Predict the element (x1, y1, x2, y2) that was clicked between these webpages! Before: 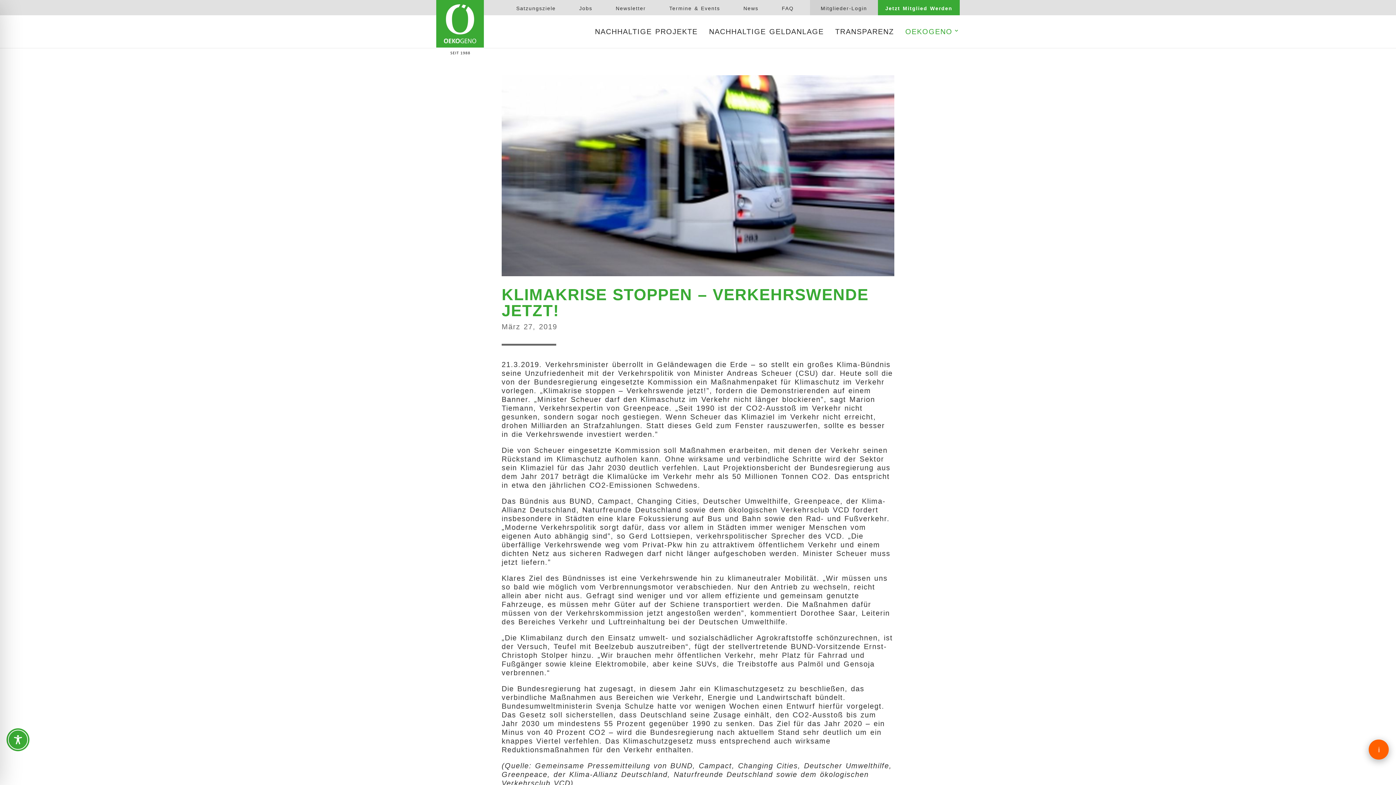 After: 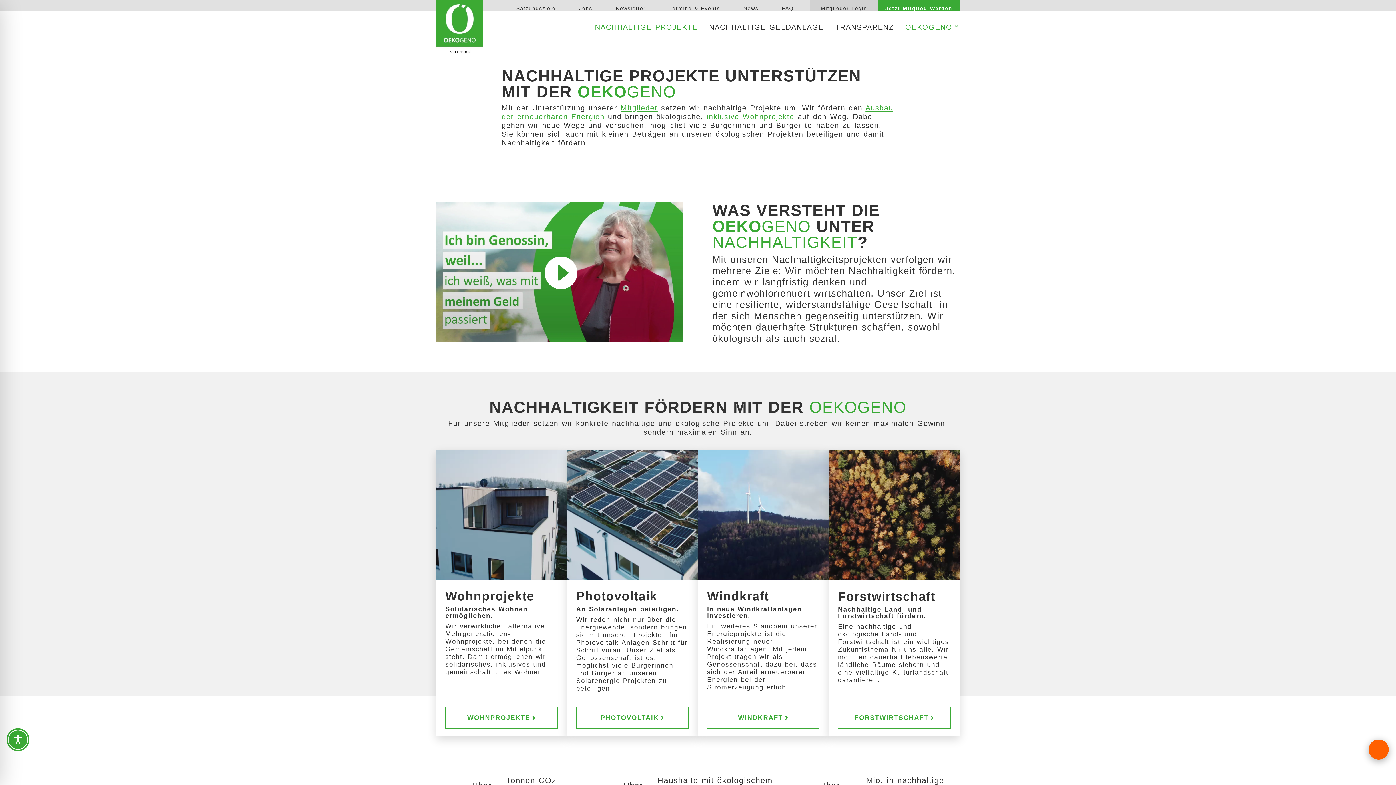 Action: bbox: (595, 27, 697, 47) label: NACHHALTIGE PROJEKTE